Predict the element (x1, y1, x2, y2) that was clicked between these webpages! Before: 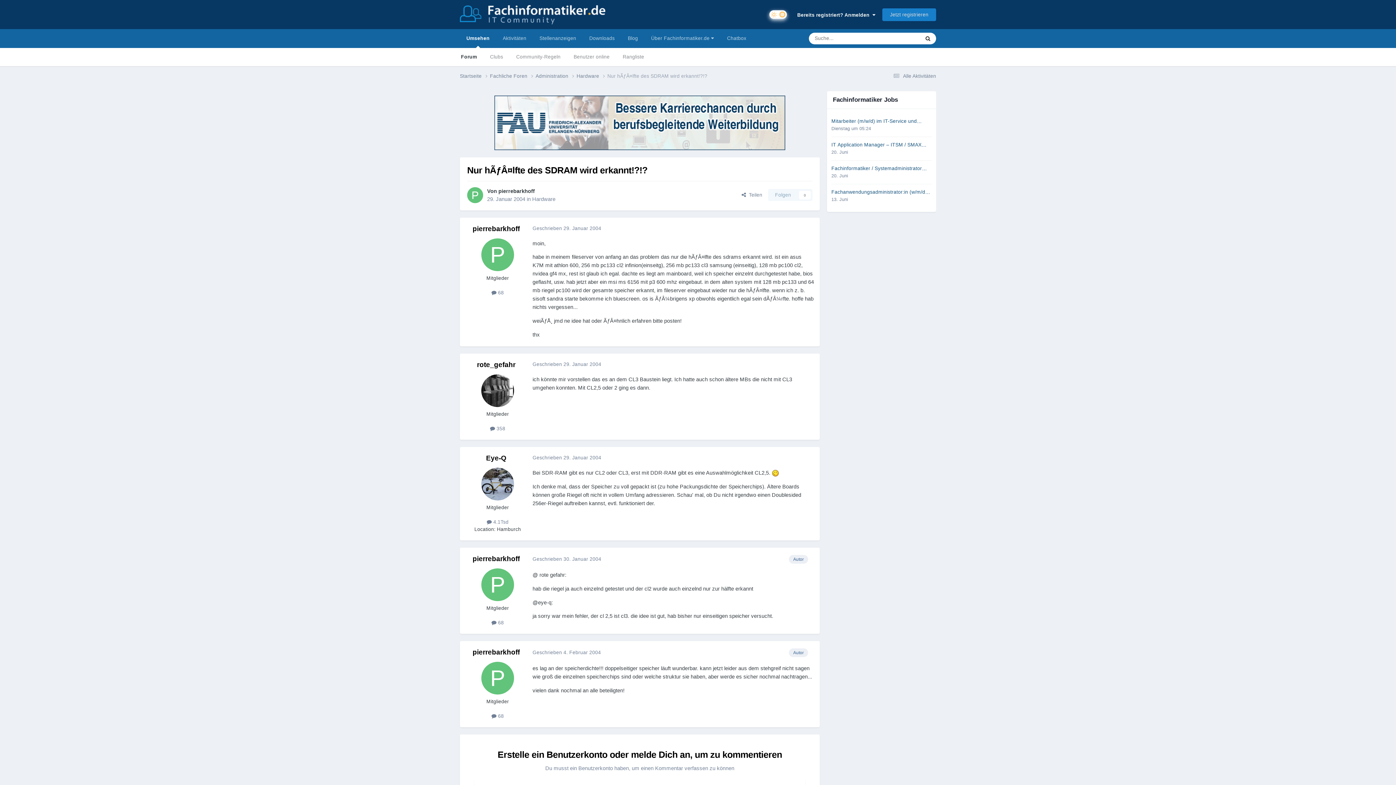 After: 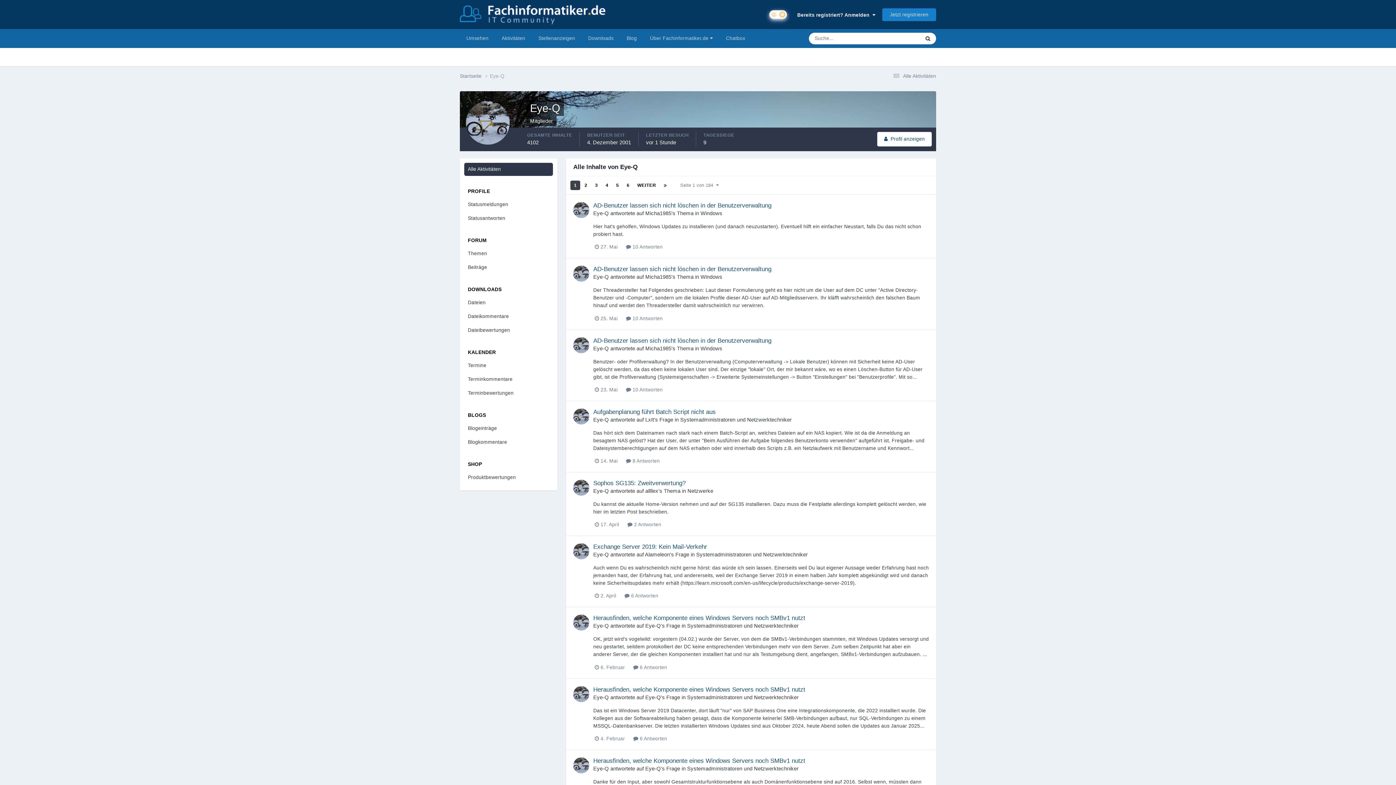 Action: bbox: (486, 519, 508, 525) label:  4.1Tsd